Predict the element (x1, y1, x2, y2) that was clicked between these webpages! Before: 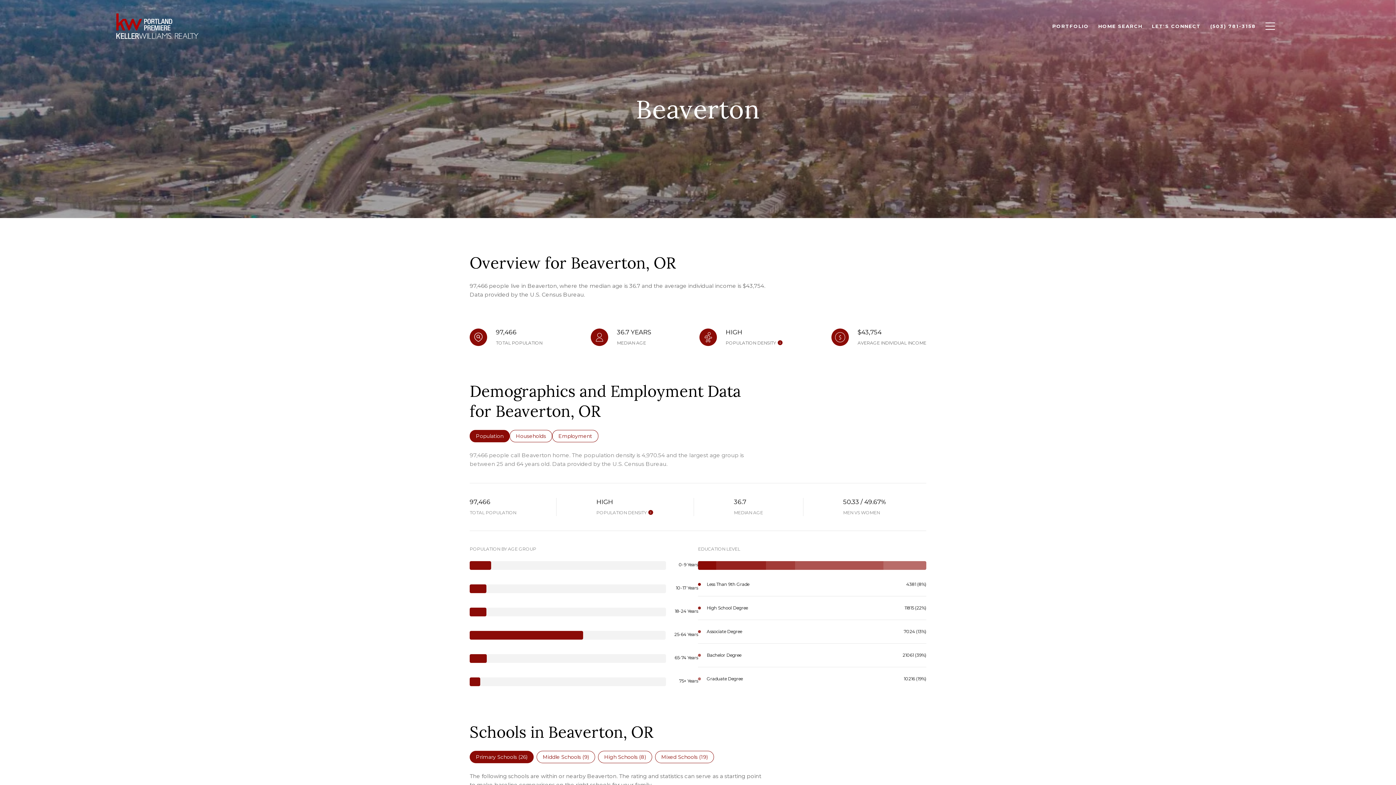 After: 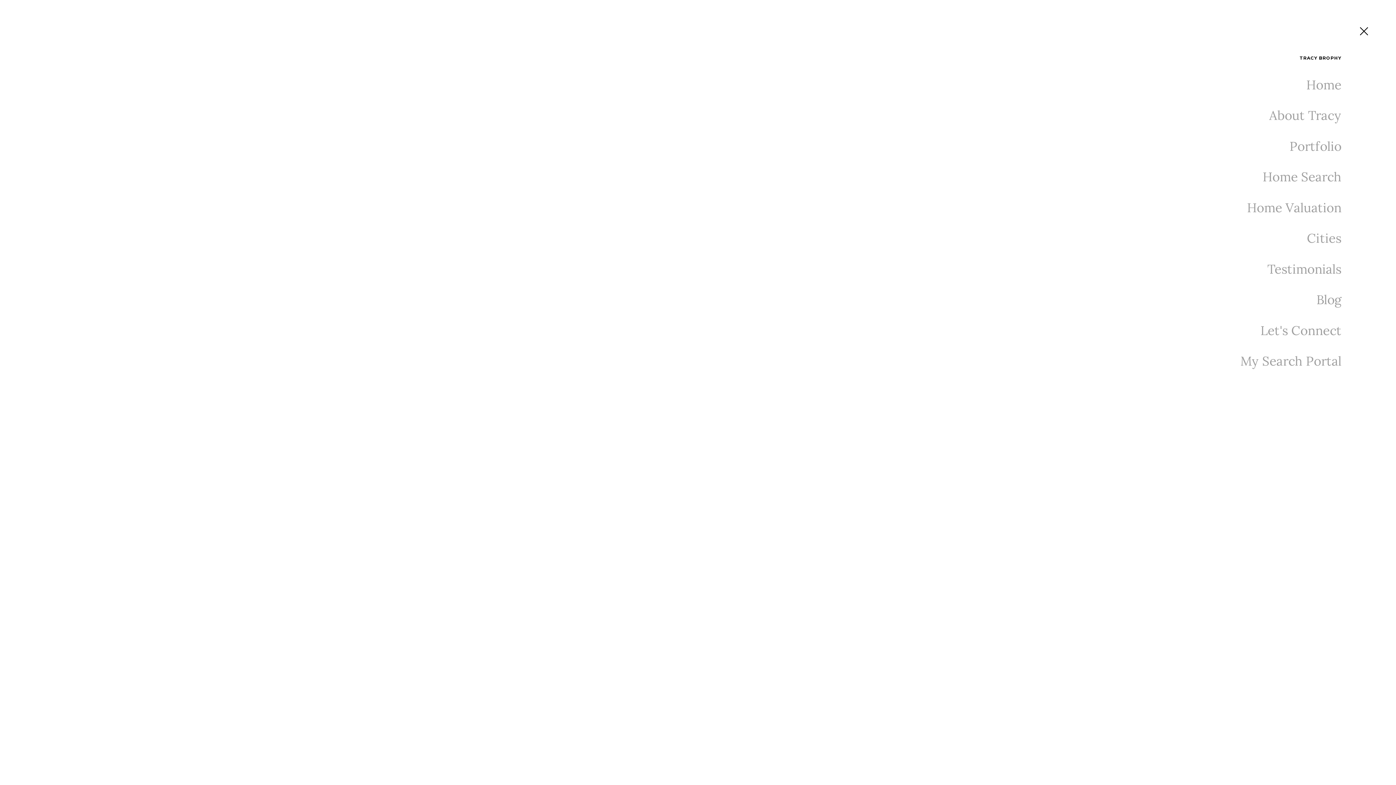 Action: bbox: (1261, 15, 1280, 36)